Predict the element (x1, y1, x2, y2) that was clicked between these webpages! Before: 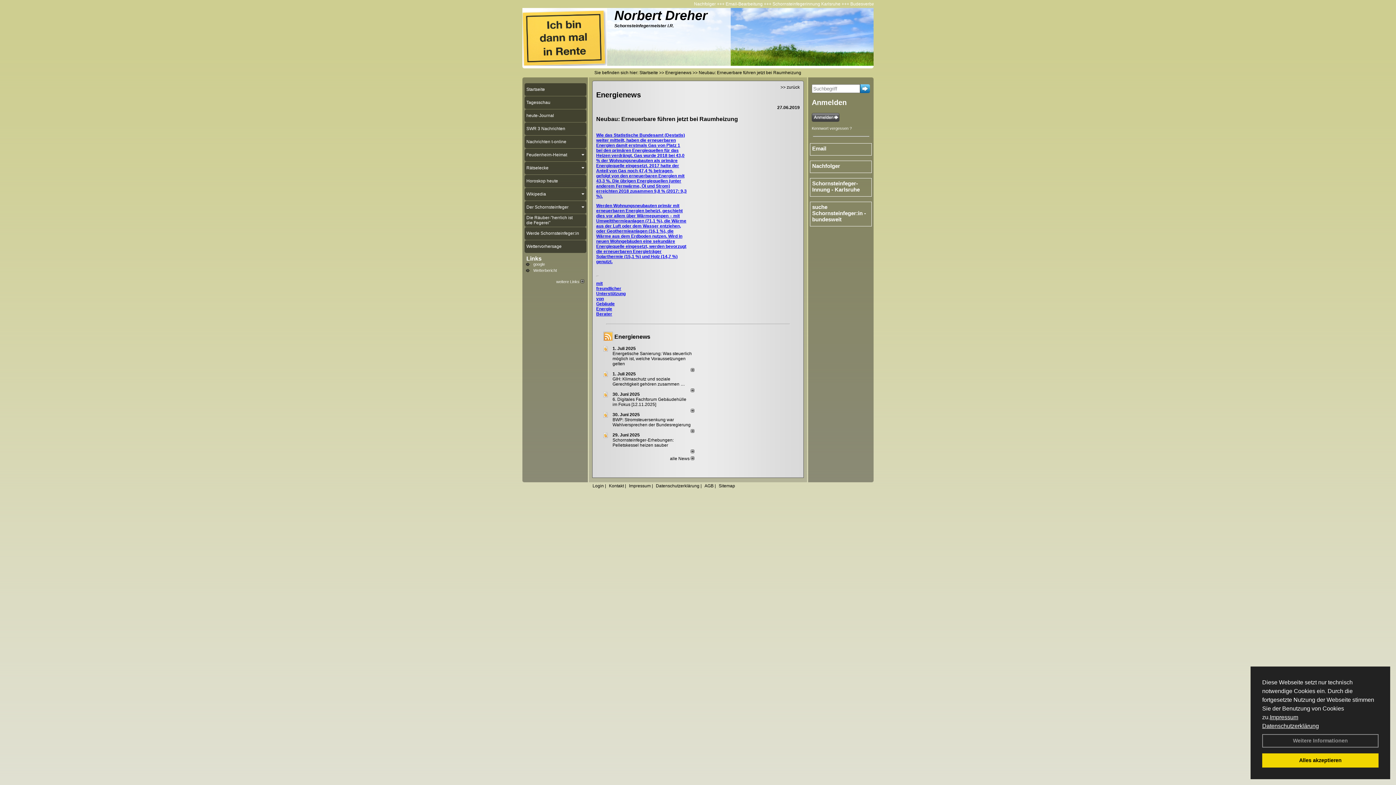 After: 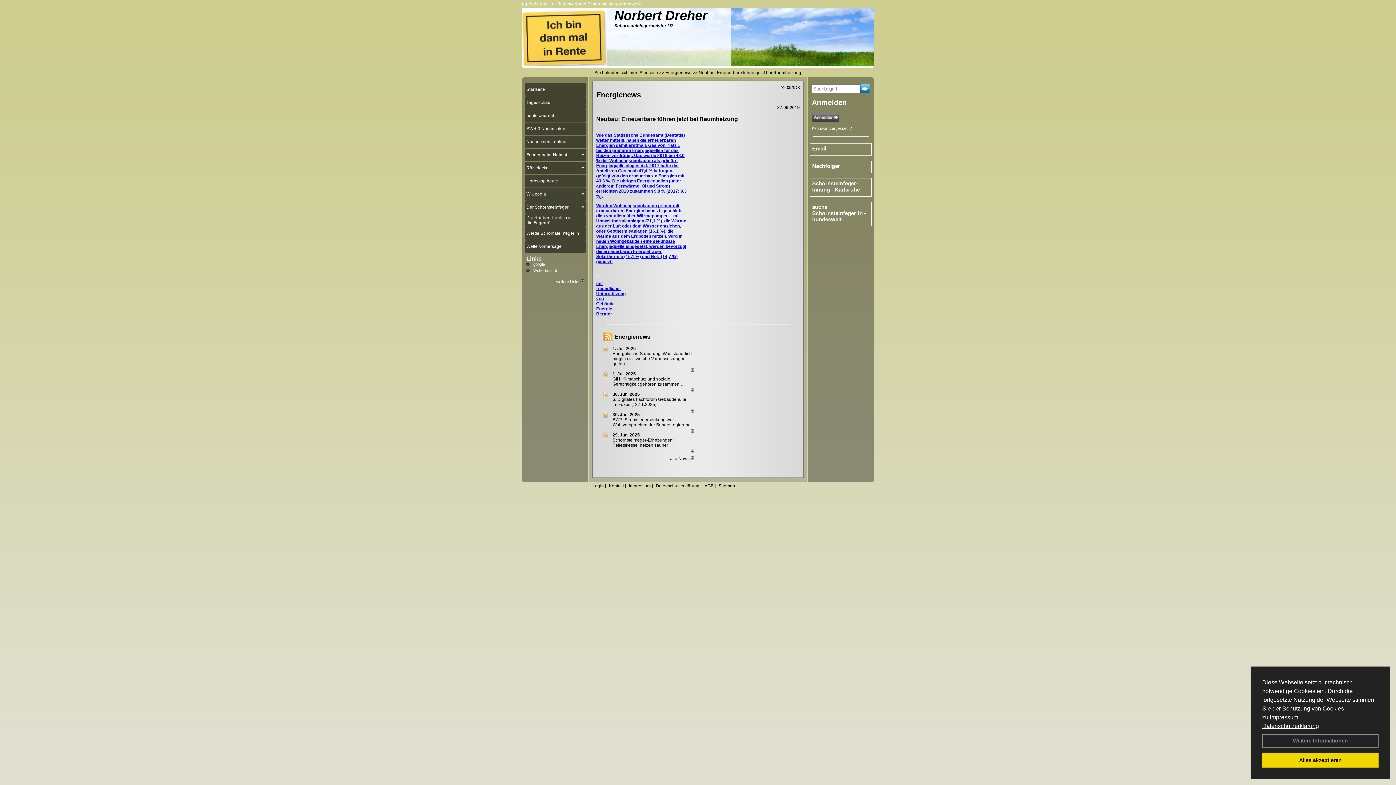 Action: label: BWP: Stromsteuersenkung war Wahlversprechen der Bundesregierung  bbox: (612, 417, 692, 427)